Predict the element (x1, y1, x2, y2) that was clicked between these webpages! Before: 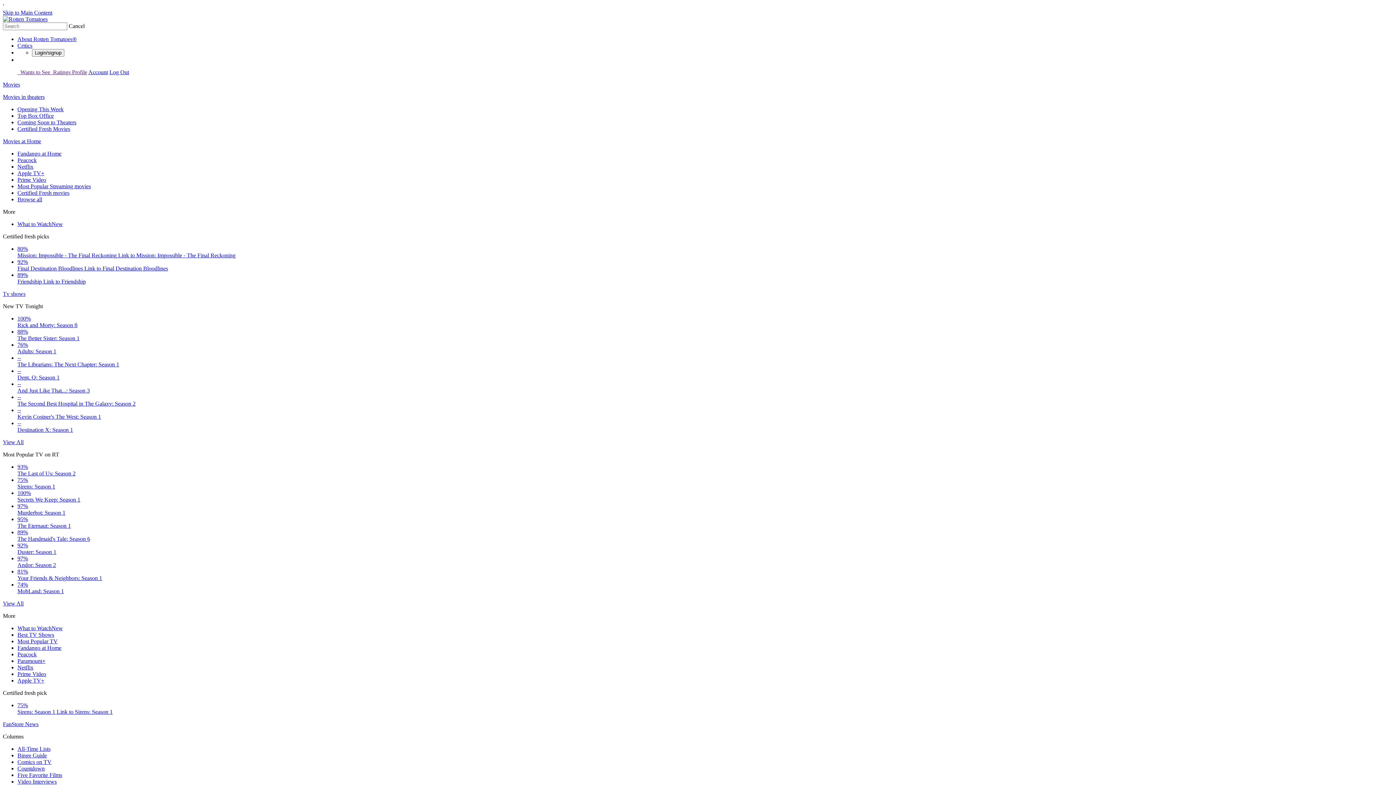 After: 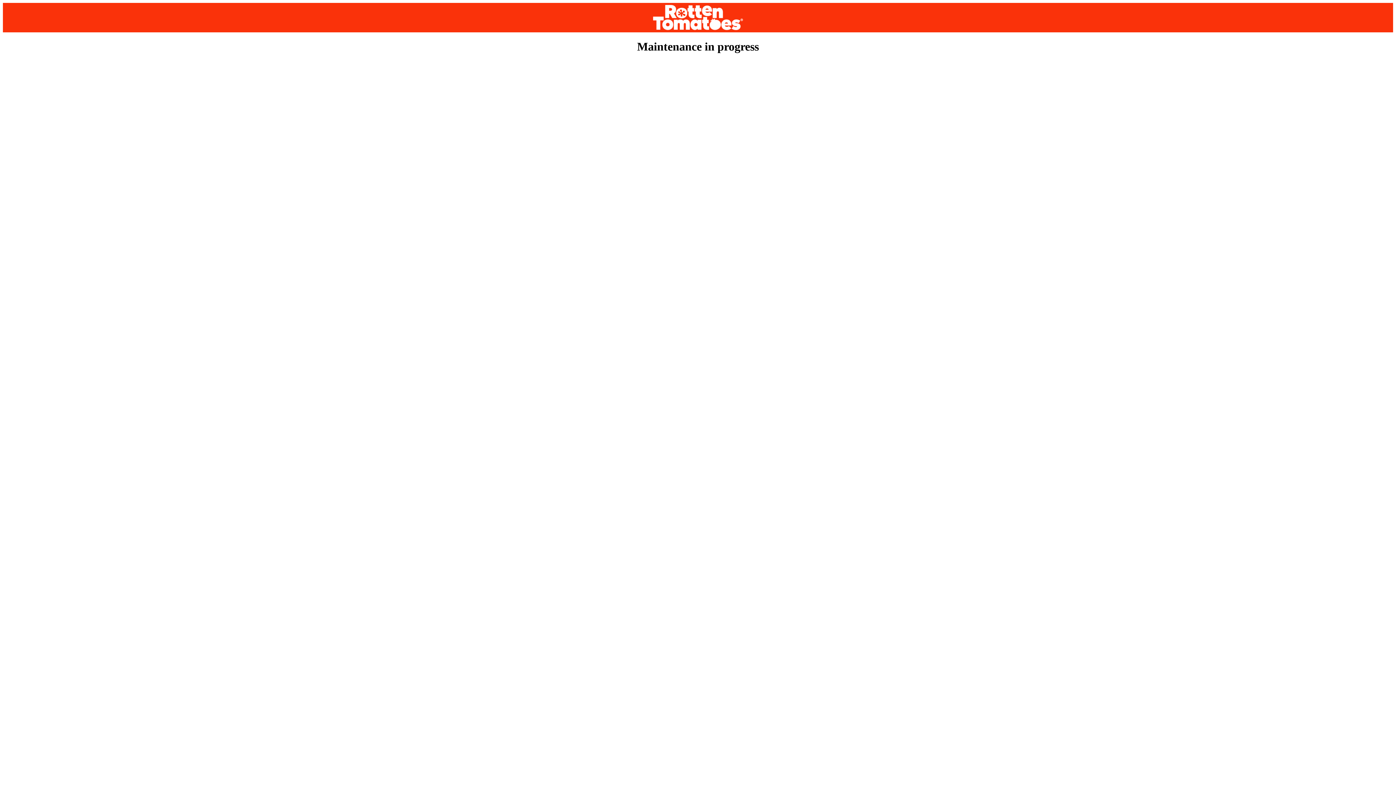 Action: bbox: (17, 658, 45, 664) label: Paramount+